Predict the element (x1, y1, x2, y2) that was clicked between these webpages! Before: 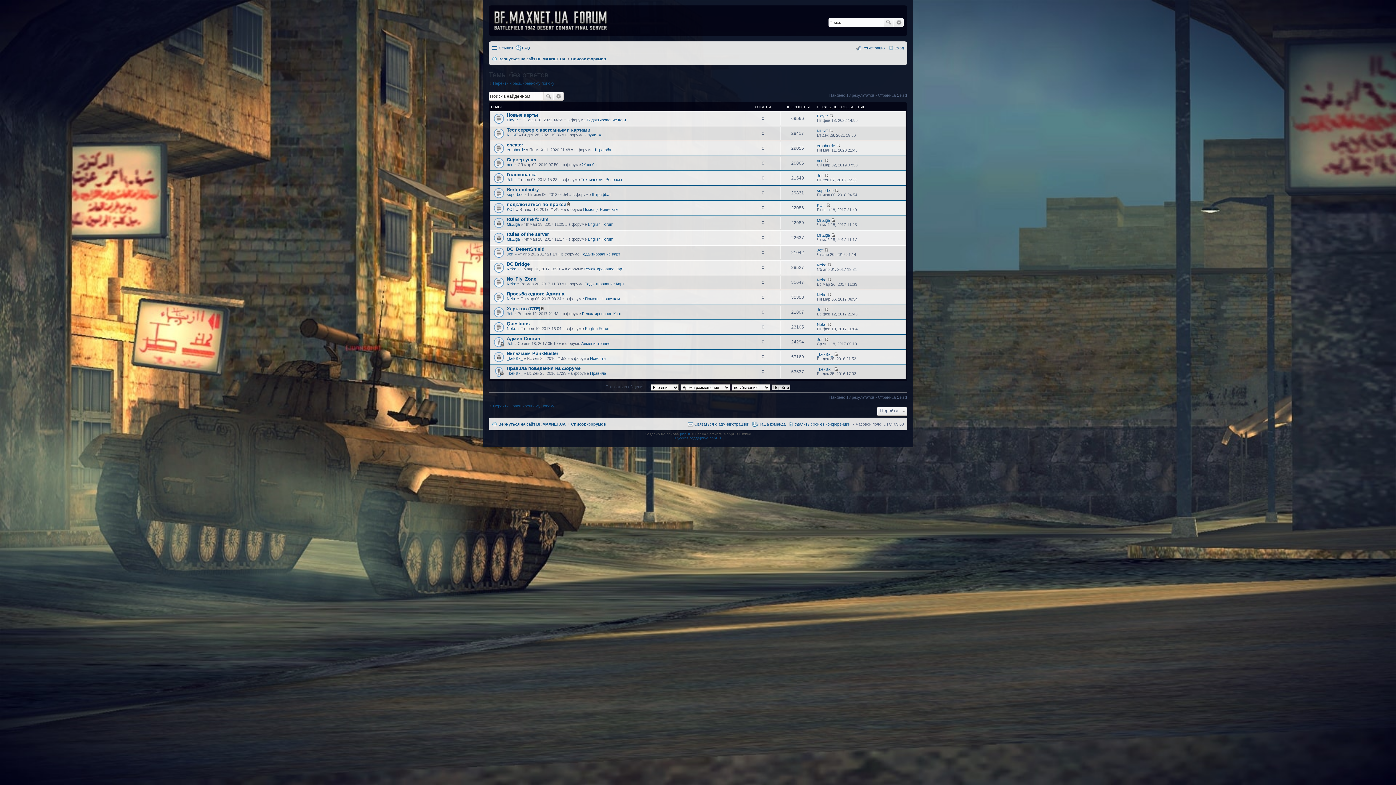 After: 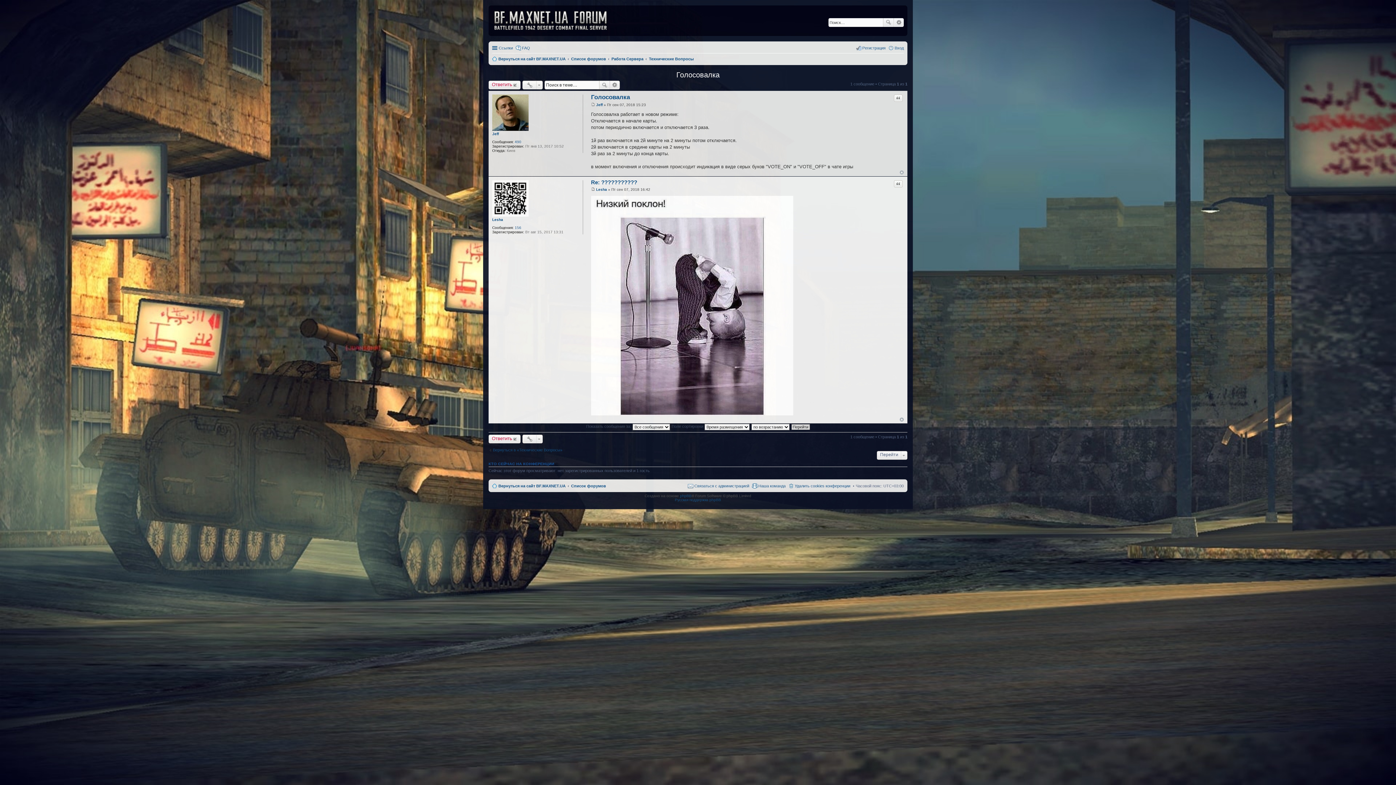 Action: label: Голосовалка bbox: (506, 171, 536, 177)